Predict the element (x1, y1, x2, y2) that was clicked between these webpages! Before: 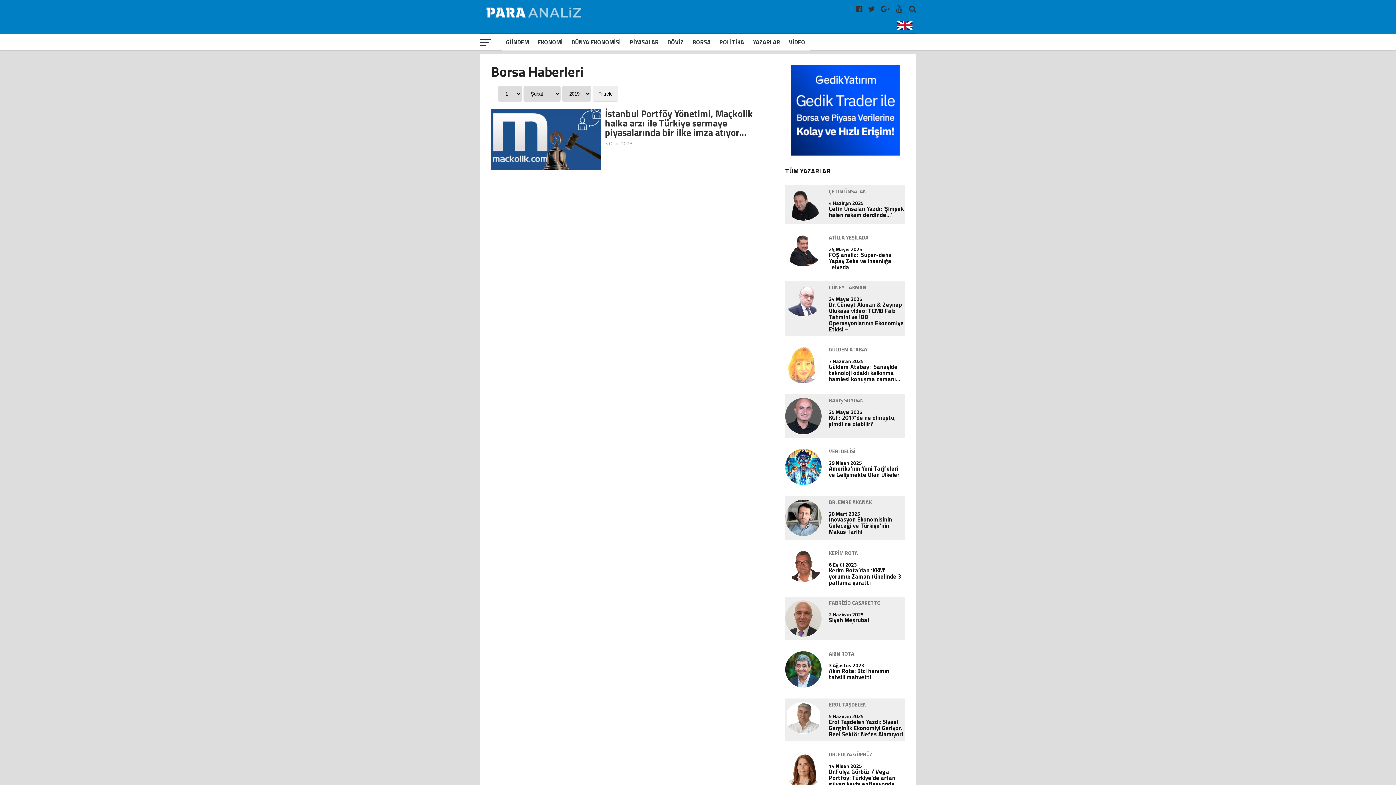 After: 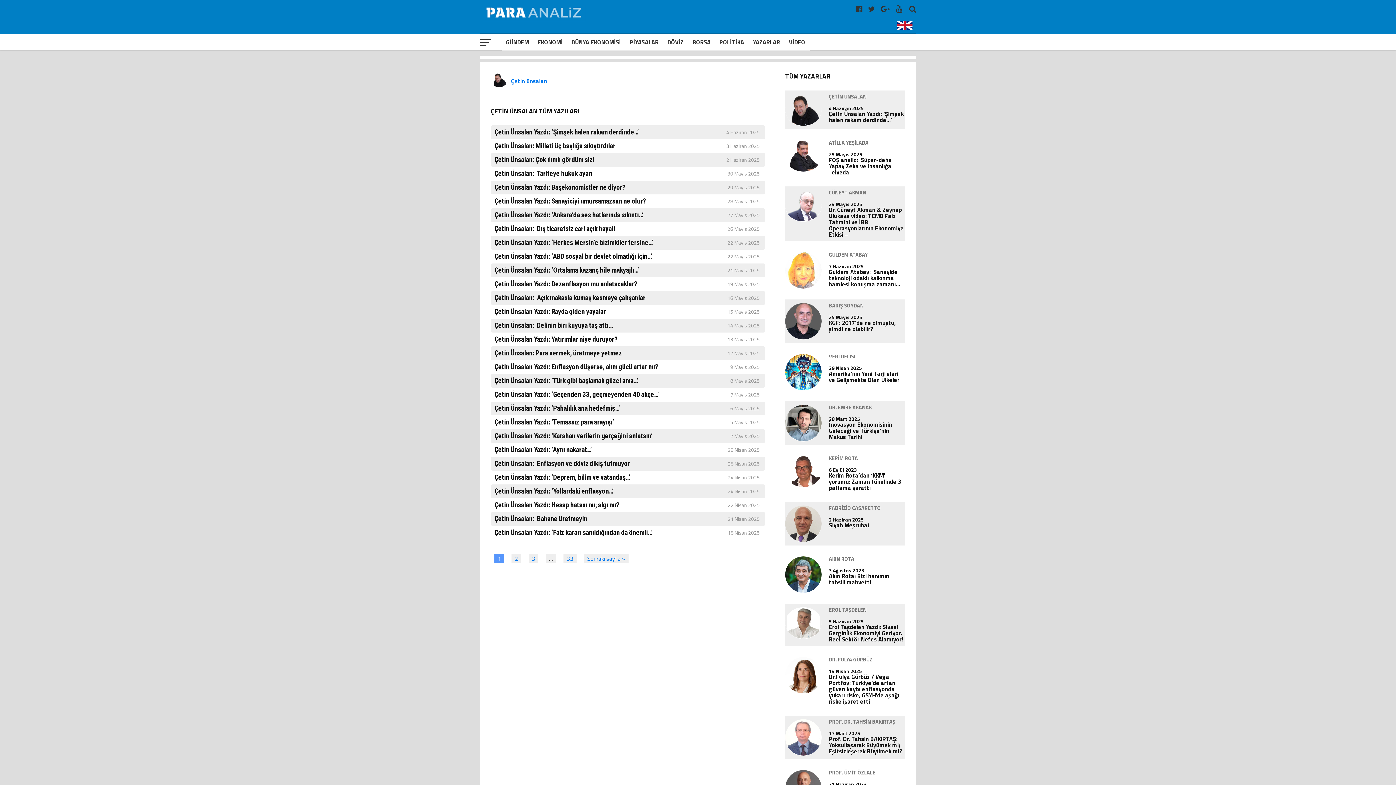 Action: label: ÇETİN ÜNSALAN bbox: (829, 189, 905, 194)